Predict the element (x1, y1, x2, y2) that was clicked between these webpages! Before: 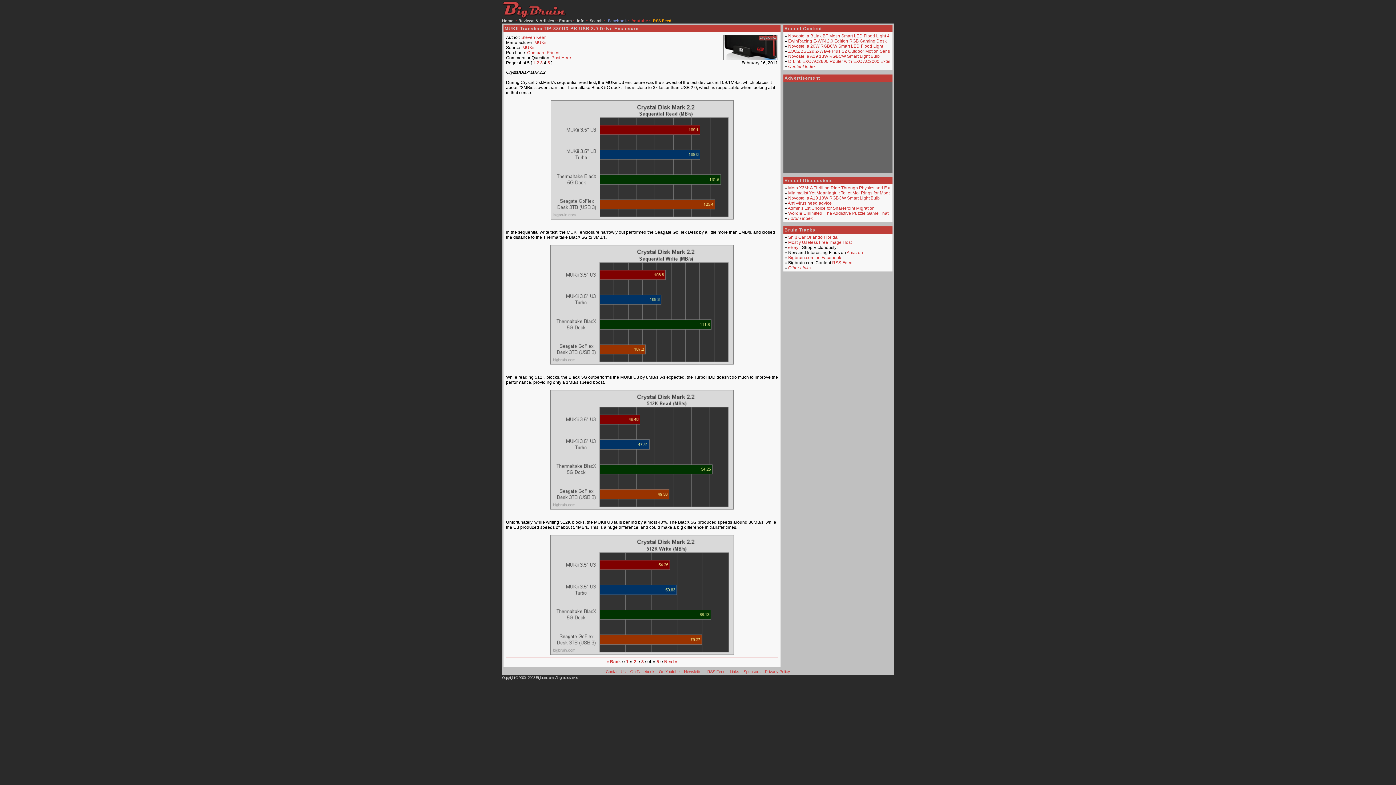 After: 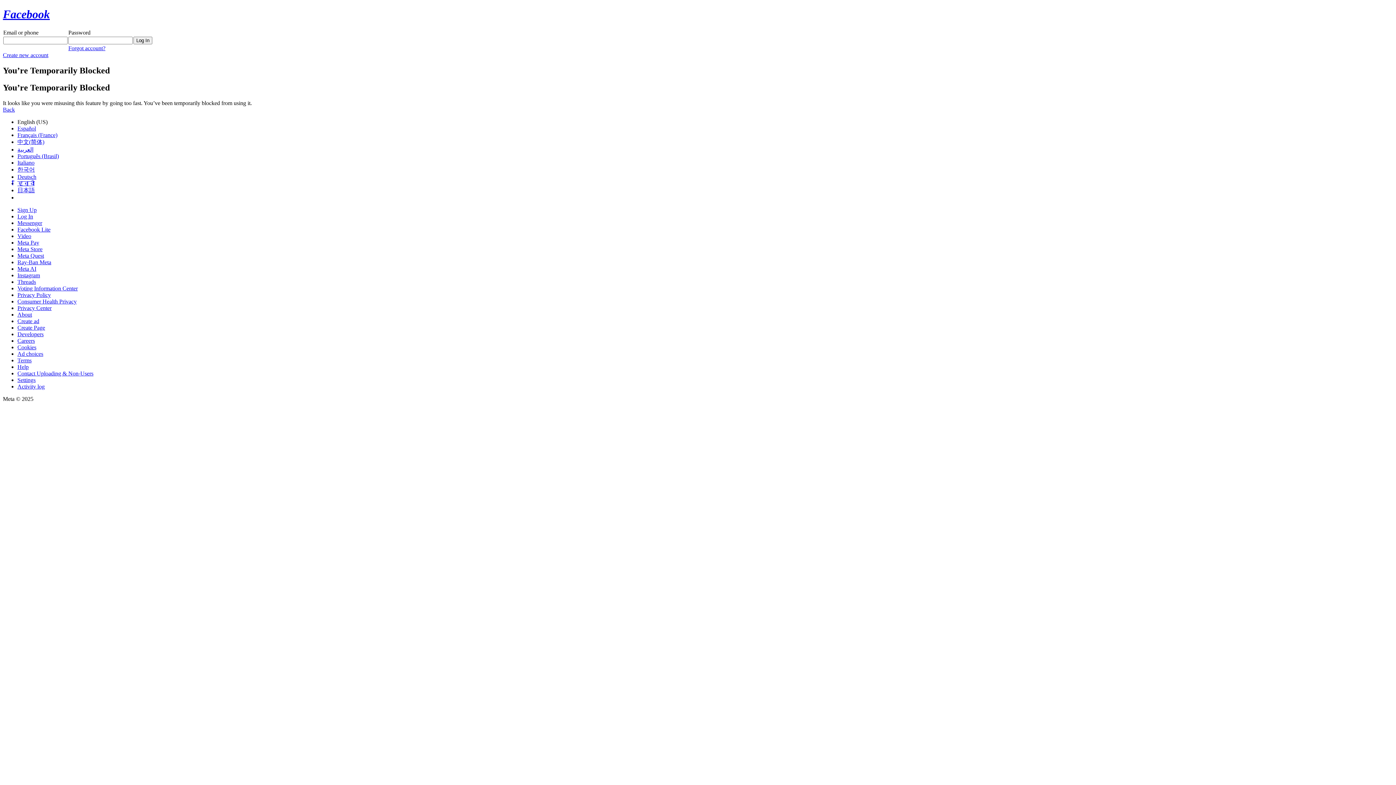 Action: bbox: (788, 255, 841, 260) label: Bigbruin.com on Facebook